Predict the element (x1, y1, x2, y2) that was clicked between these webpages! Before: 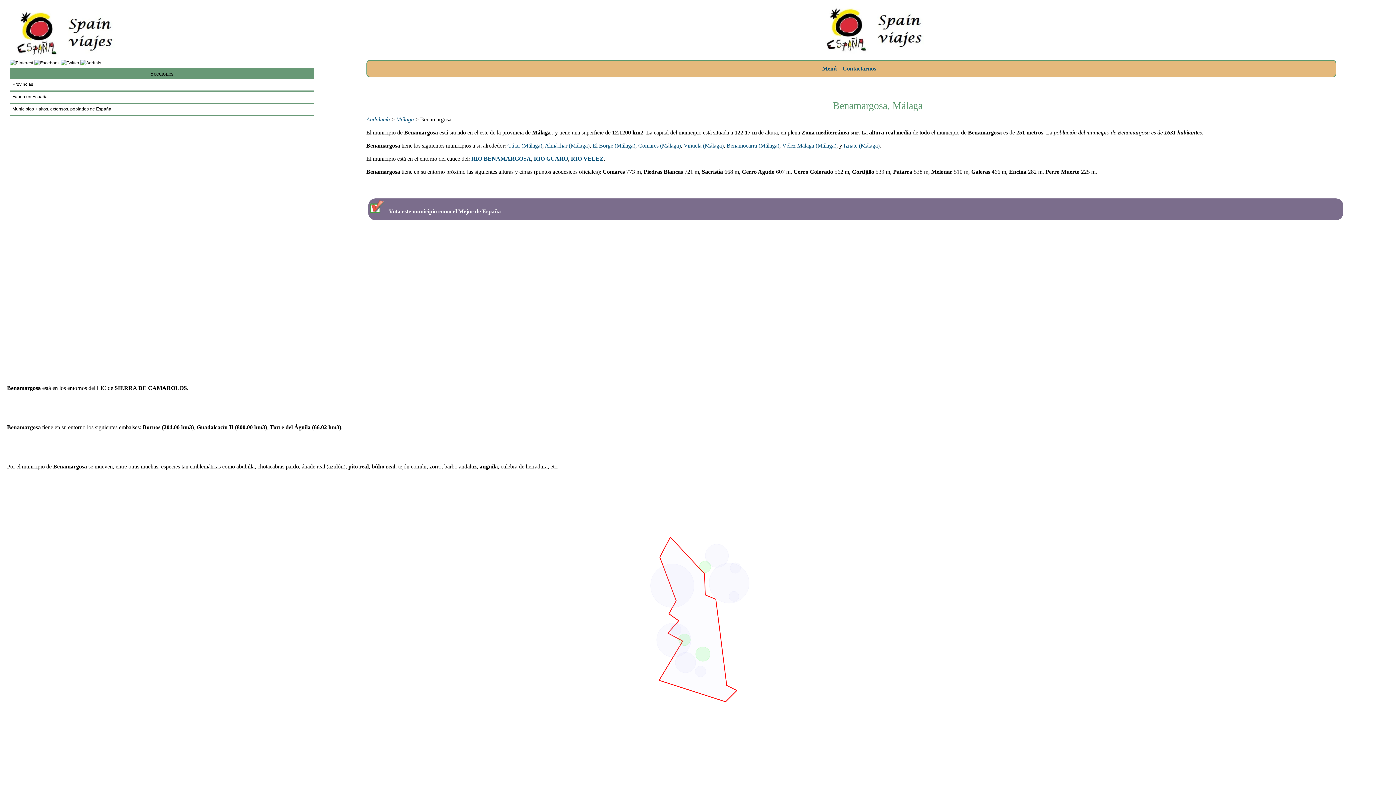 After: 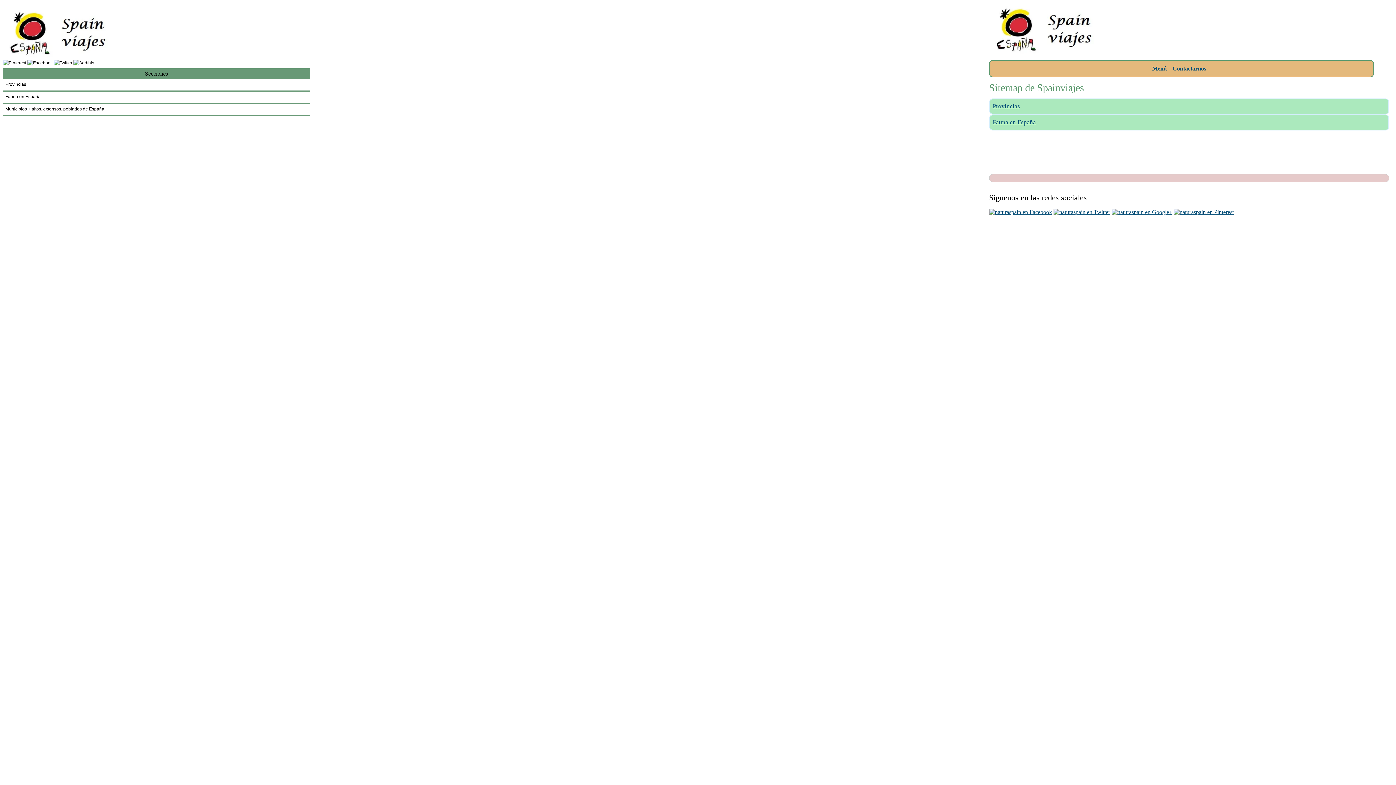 Action: bbox: (822, 65, 837, 71) label: Menú